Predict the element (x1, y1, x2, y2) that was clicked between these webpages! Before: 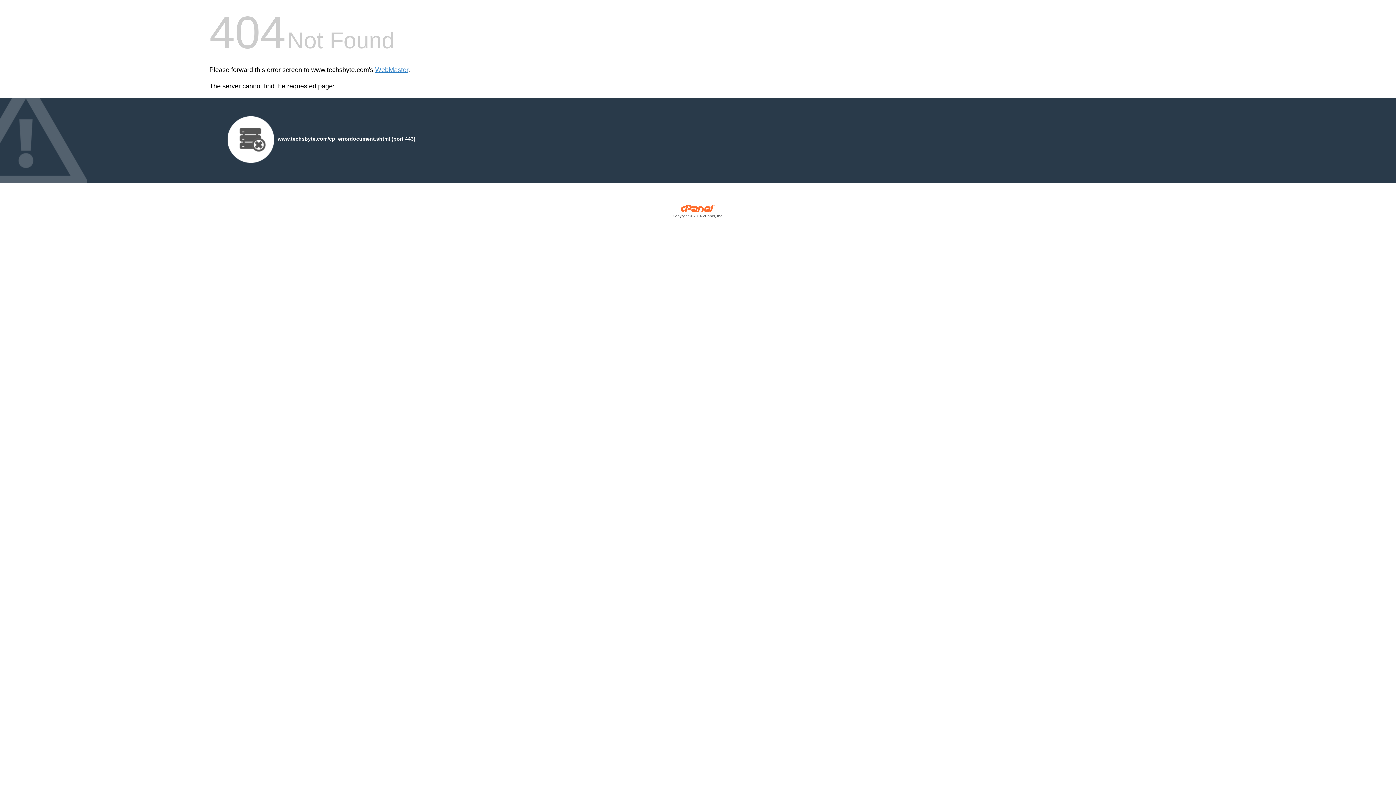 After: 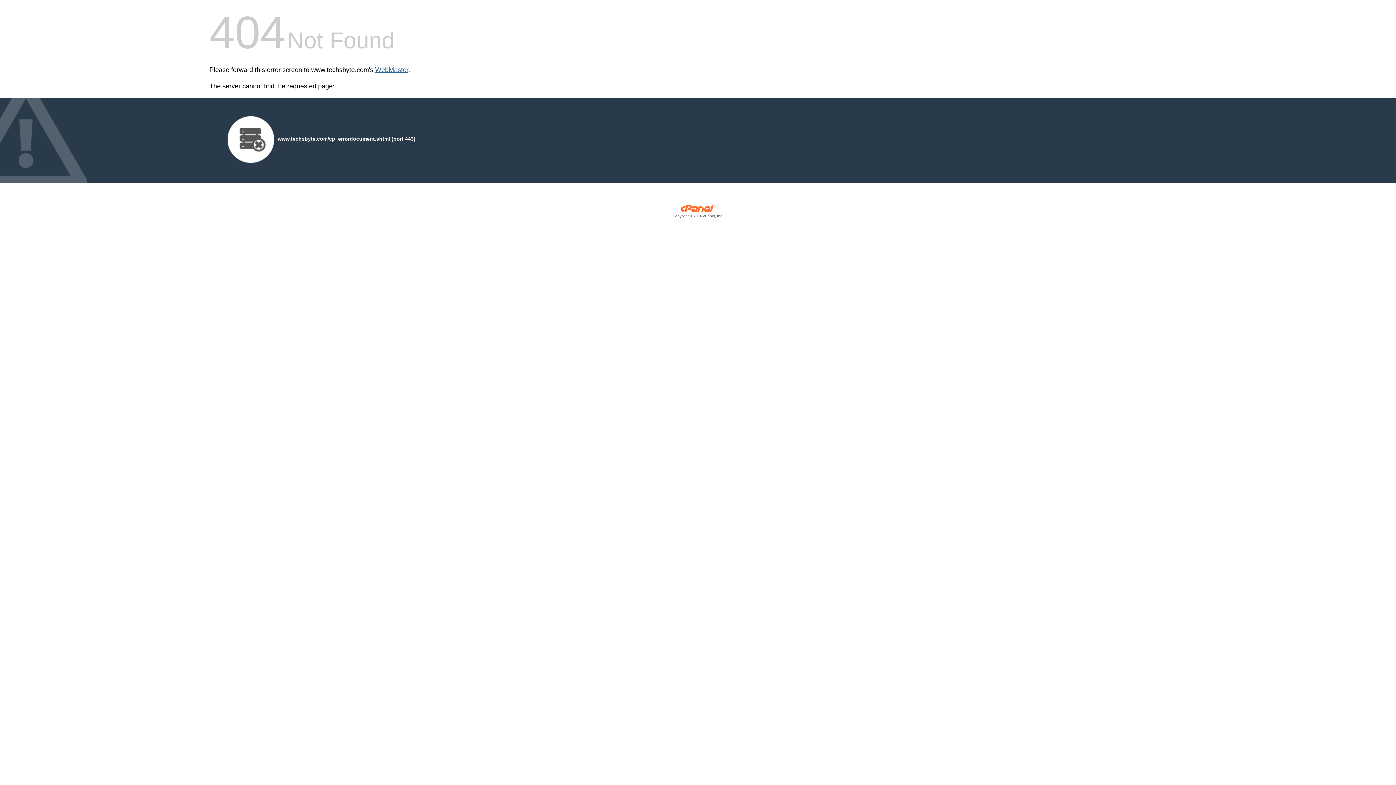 Action: label: WebMaster bbox: (375, 66, 408, 73)